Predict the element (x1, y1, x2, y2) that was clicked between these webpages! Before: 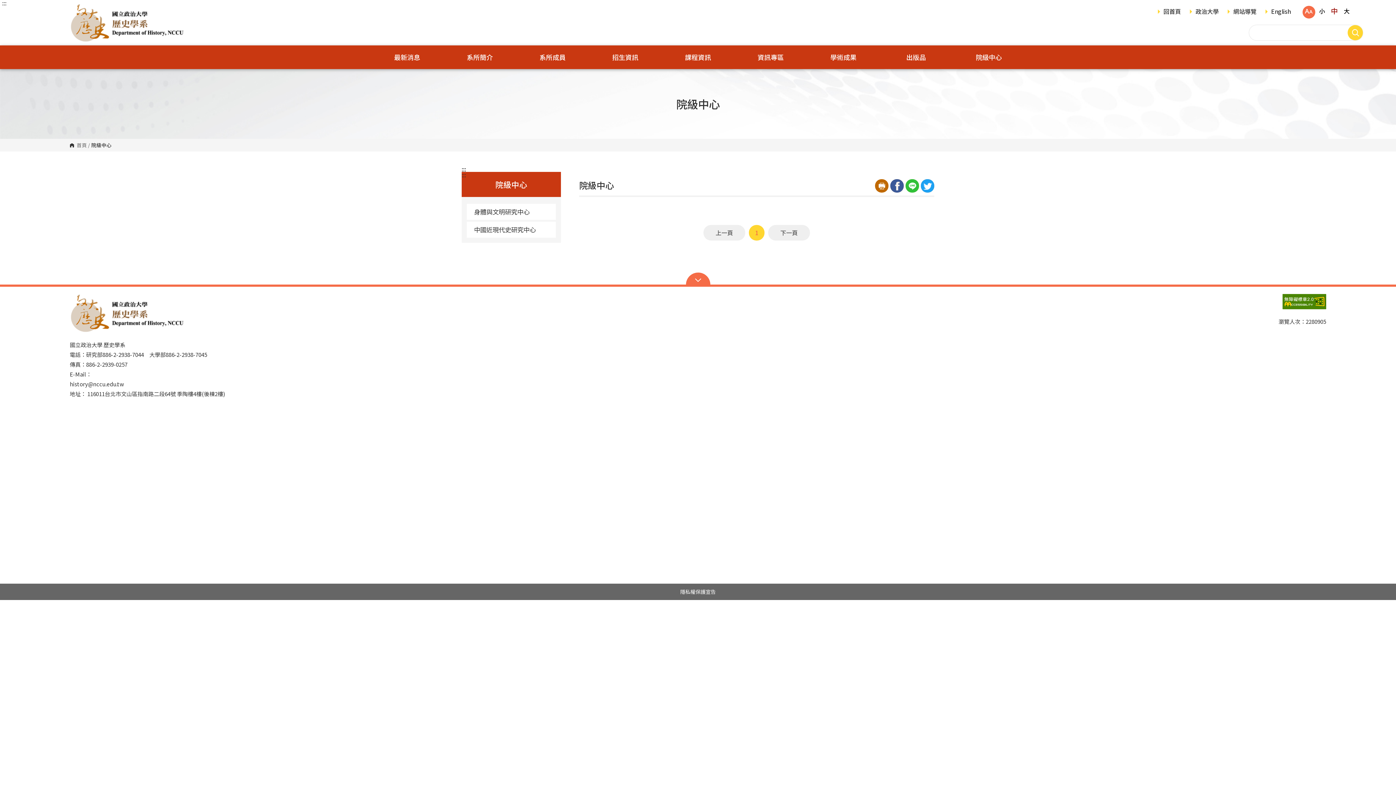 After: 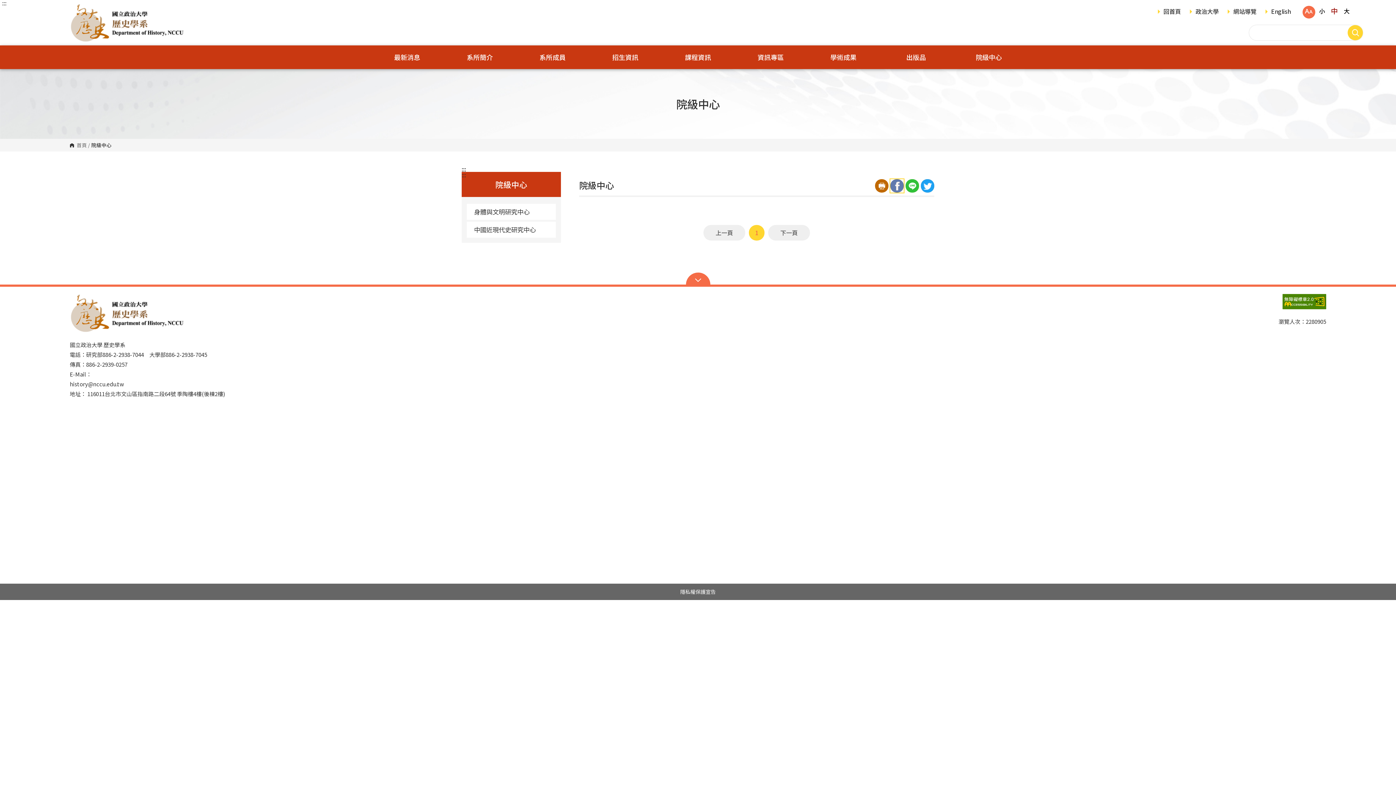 Action: bbox: (890, 179, 904, 192)